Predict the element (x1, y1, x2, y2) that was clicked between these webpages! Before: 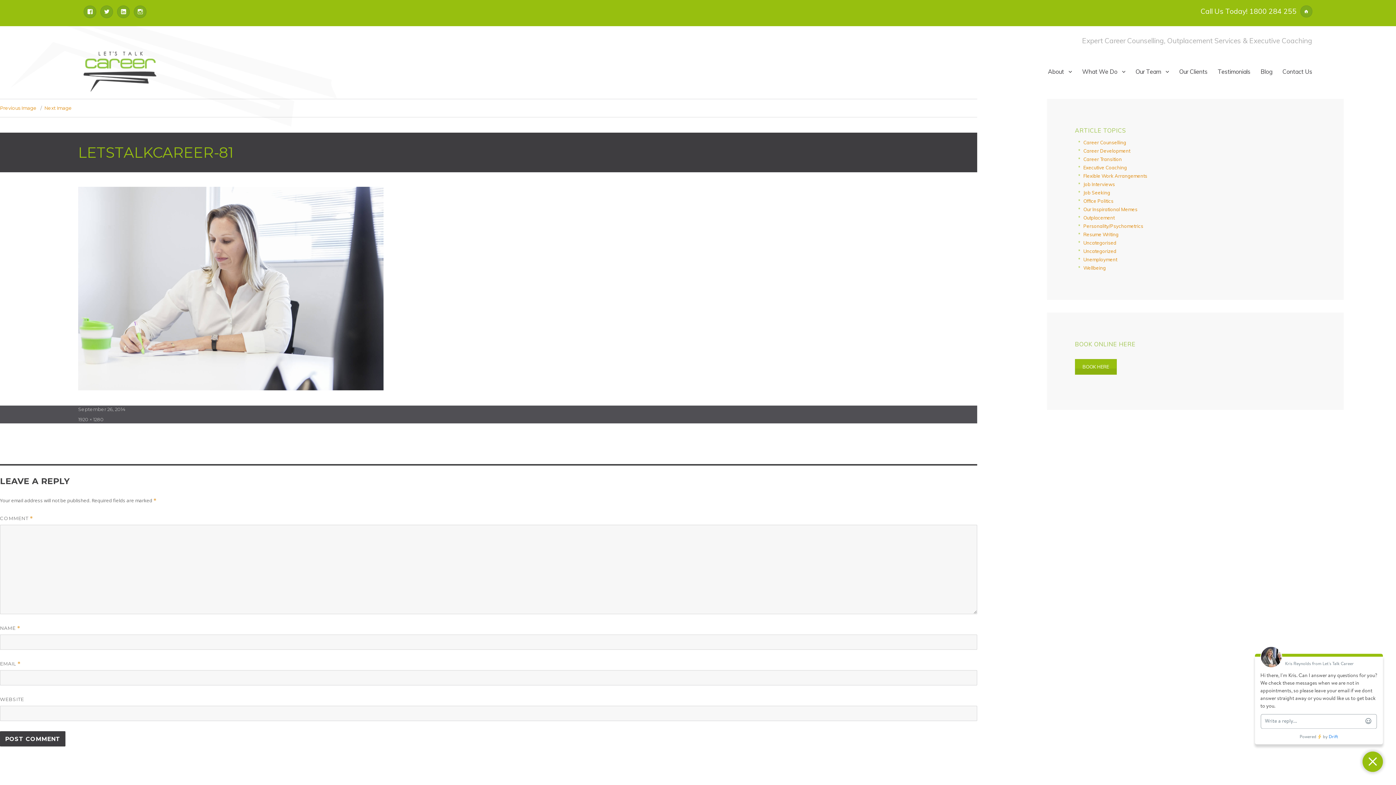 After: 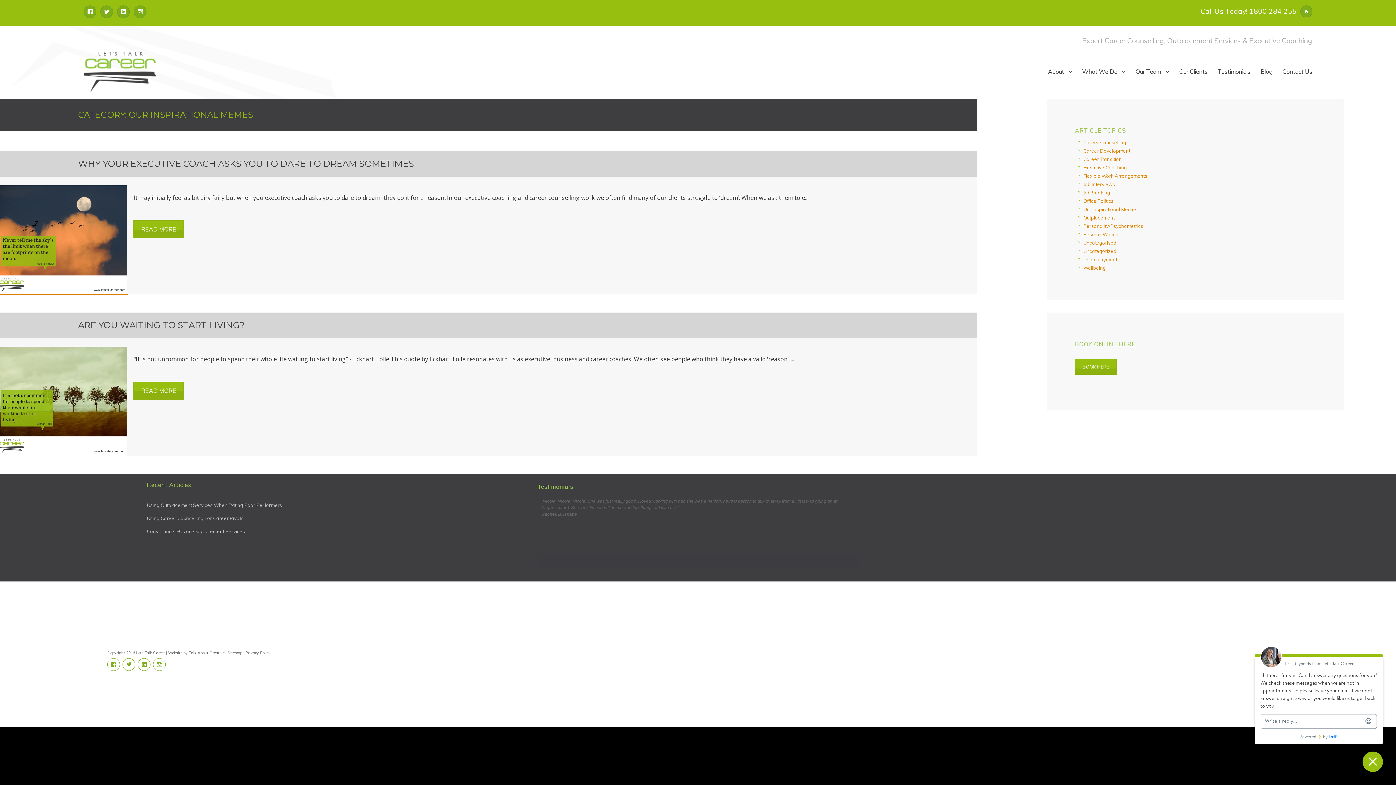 Action: label: Our Inspirational Memes bbox: (1083, 206, 1137, 212)